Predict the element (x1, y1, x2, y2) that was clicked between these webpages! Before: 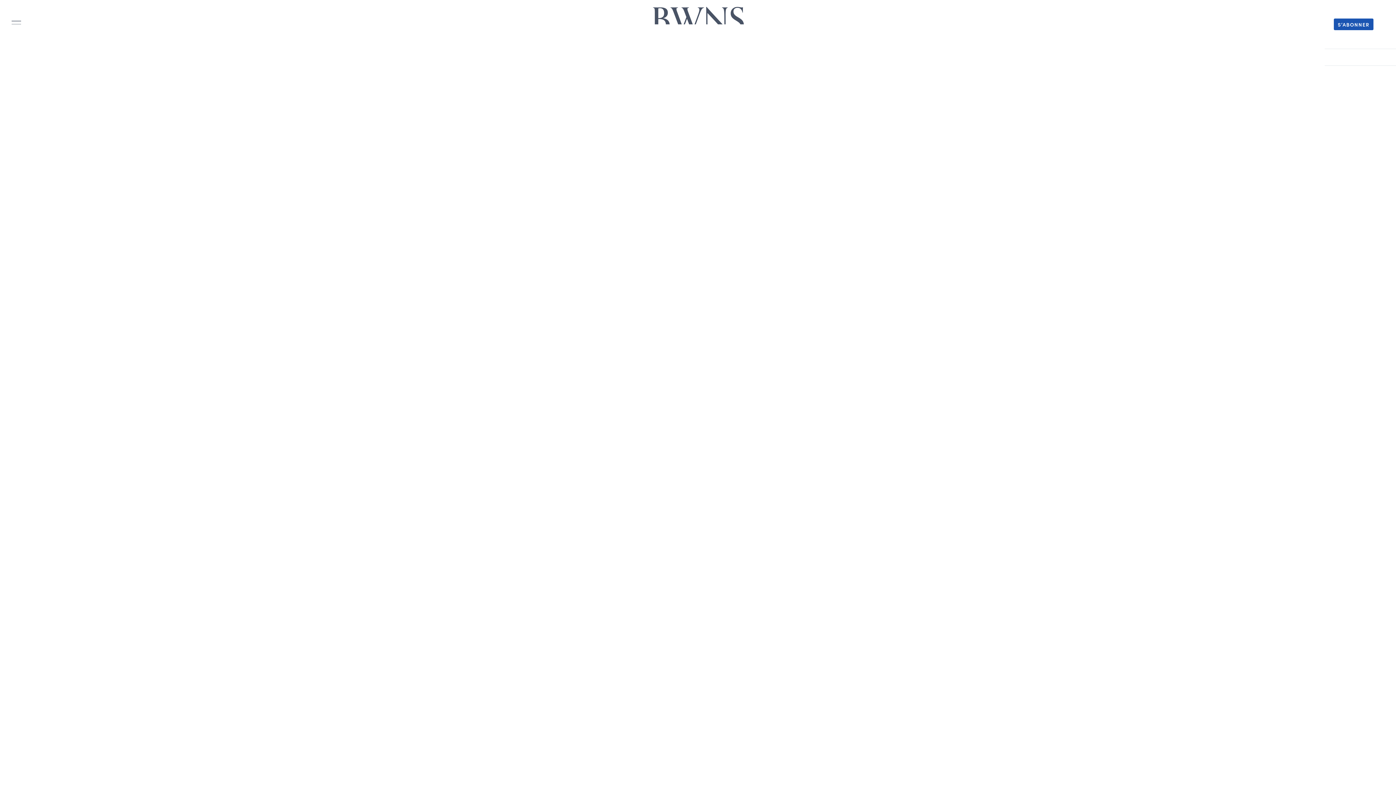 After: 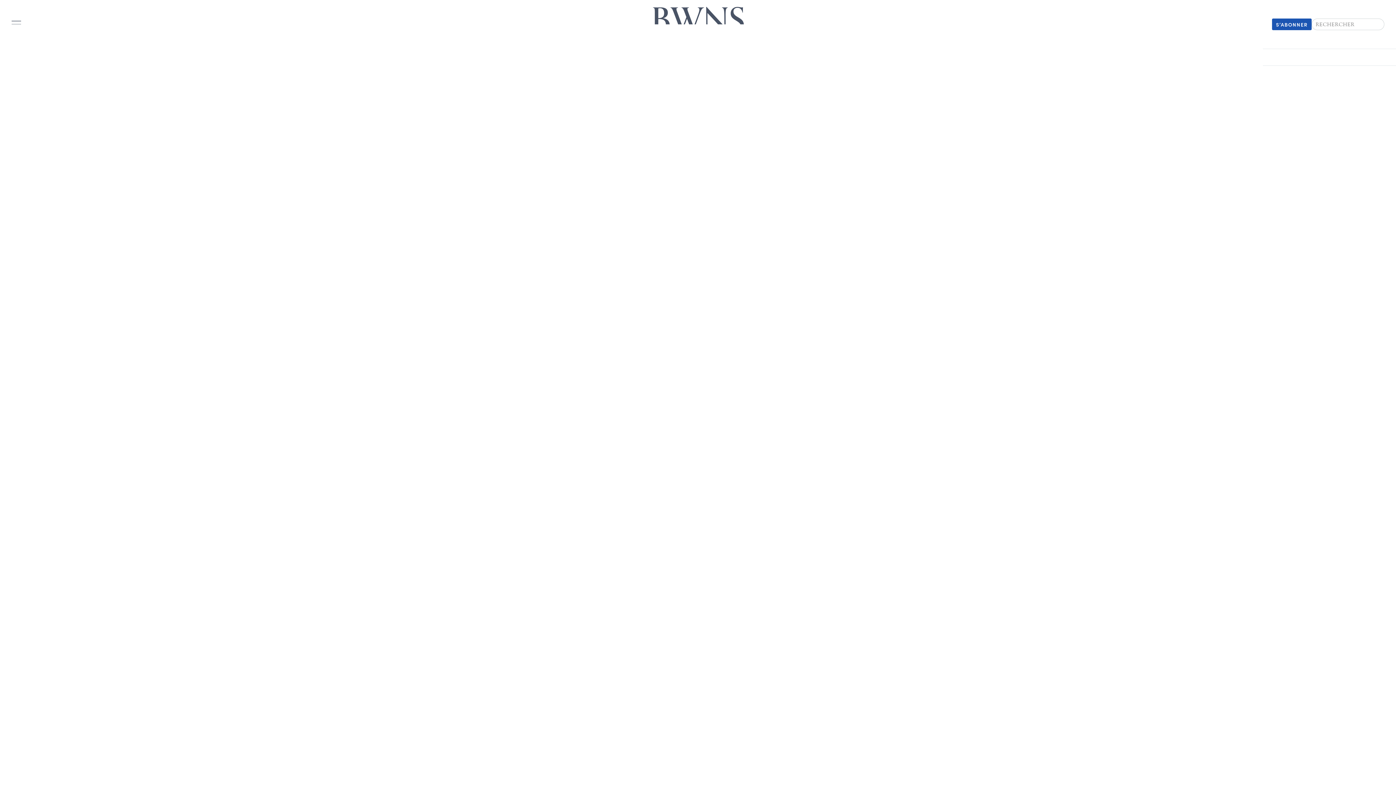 Action: bbox: (1373, 24, 1385, 24)